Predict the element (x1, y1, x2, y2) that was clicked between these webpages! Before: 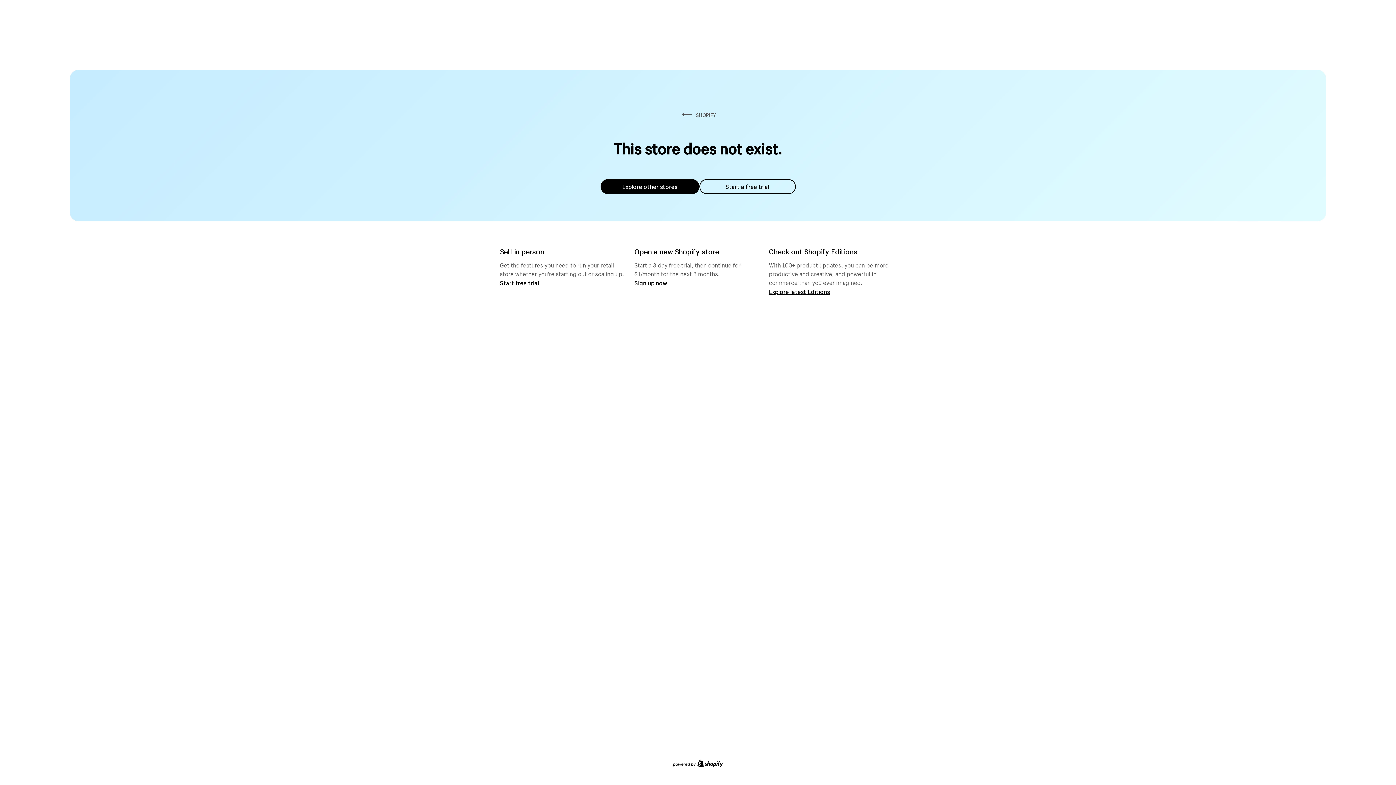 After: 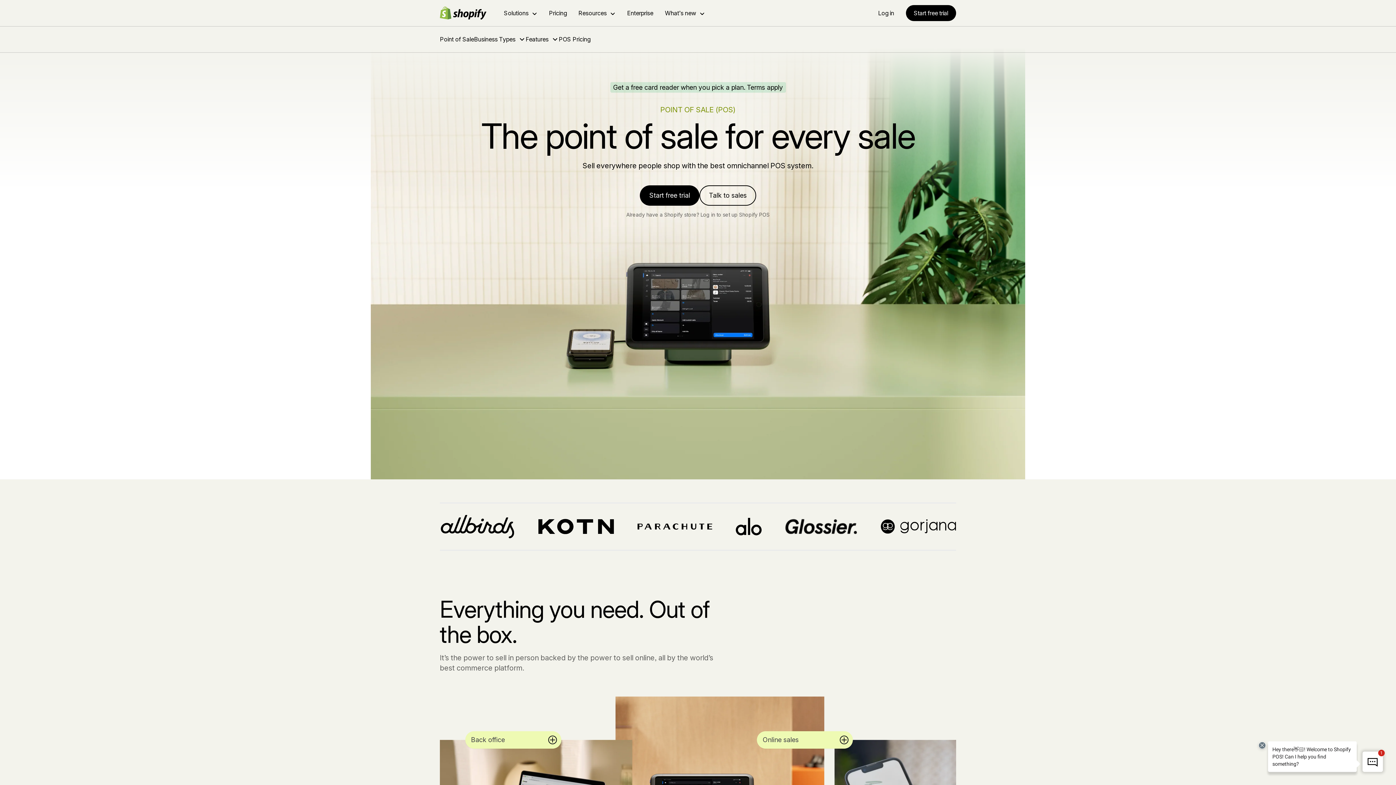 Action: label: Start free trial bbox: (500, 279, 539, 286)